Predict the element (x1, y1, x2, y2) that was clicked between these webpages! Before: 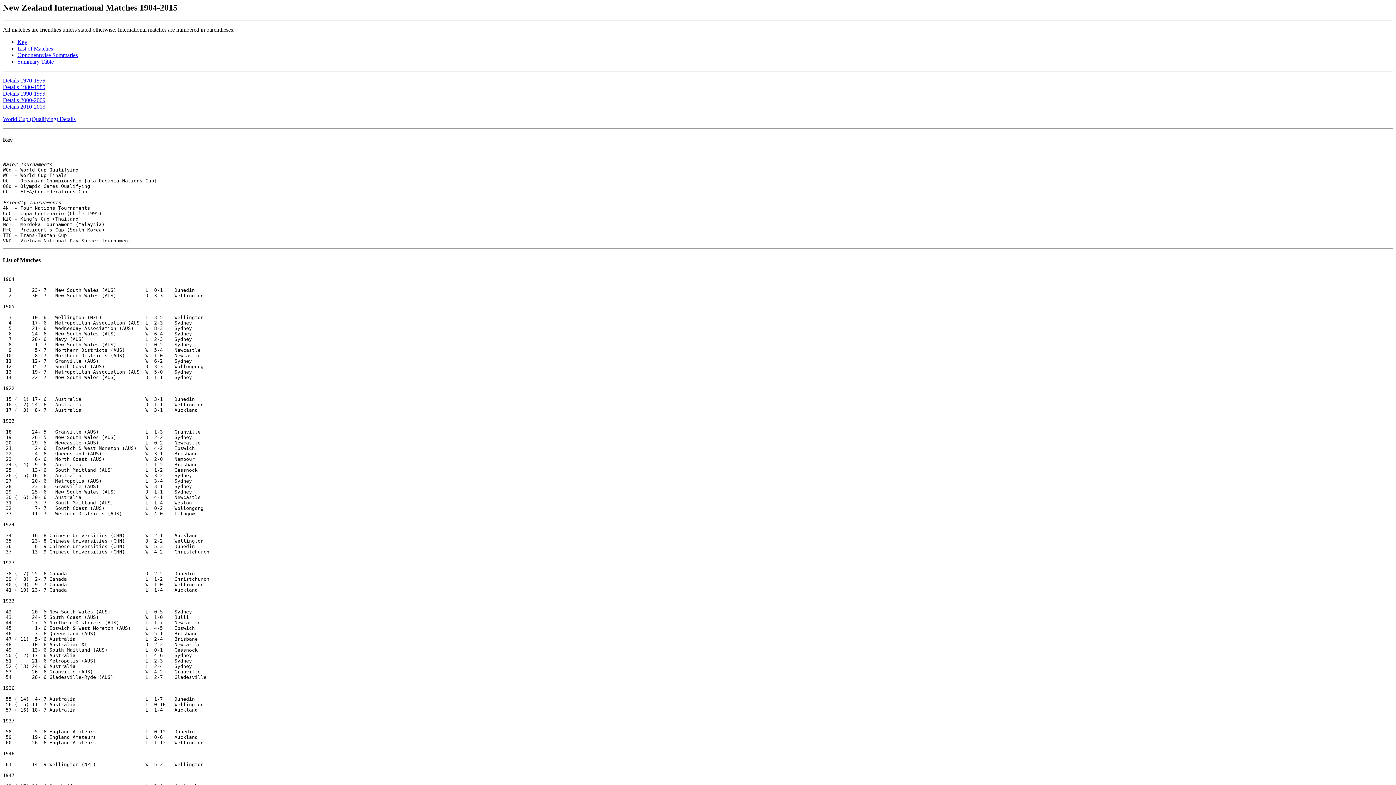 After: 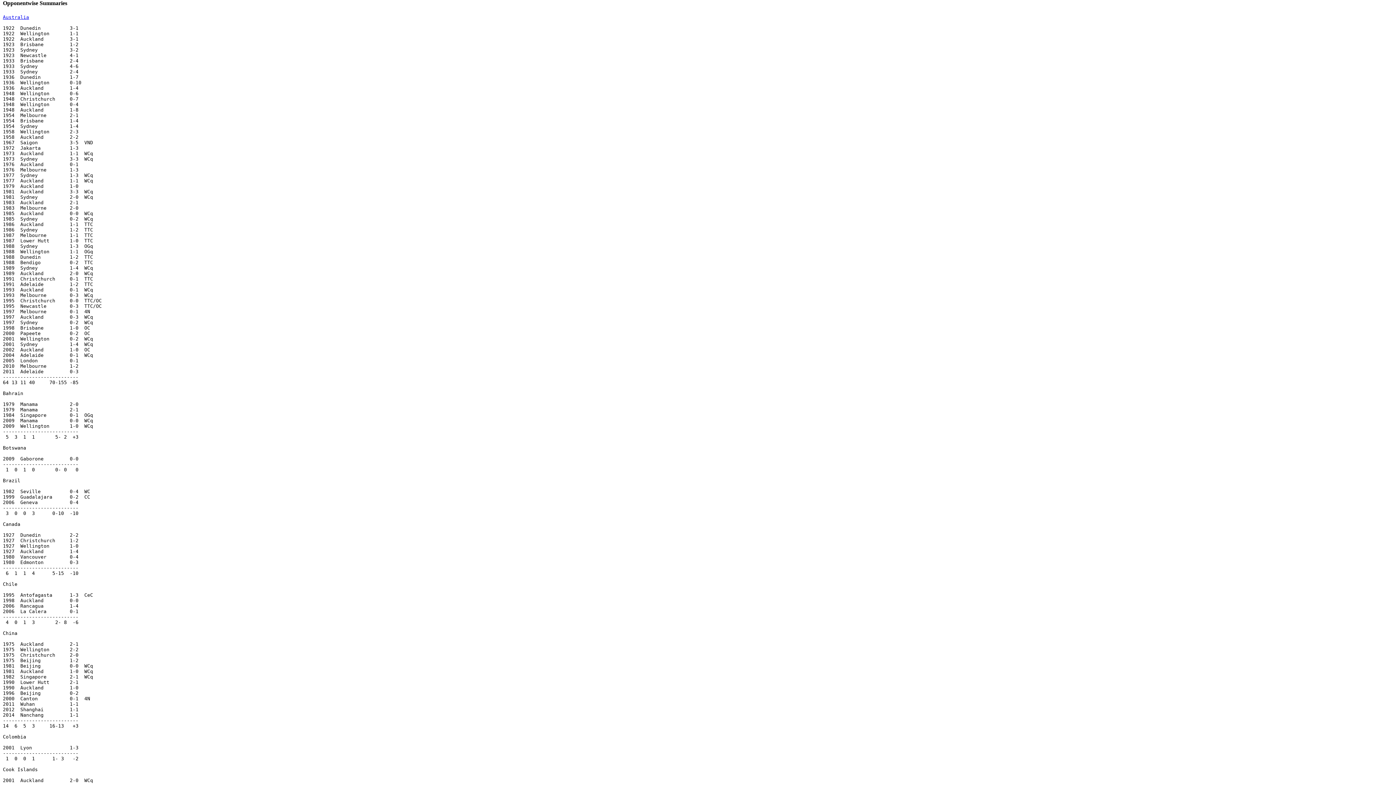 Action: label: Opponentwise Summaries bbox: (17, 51, 77, 58)